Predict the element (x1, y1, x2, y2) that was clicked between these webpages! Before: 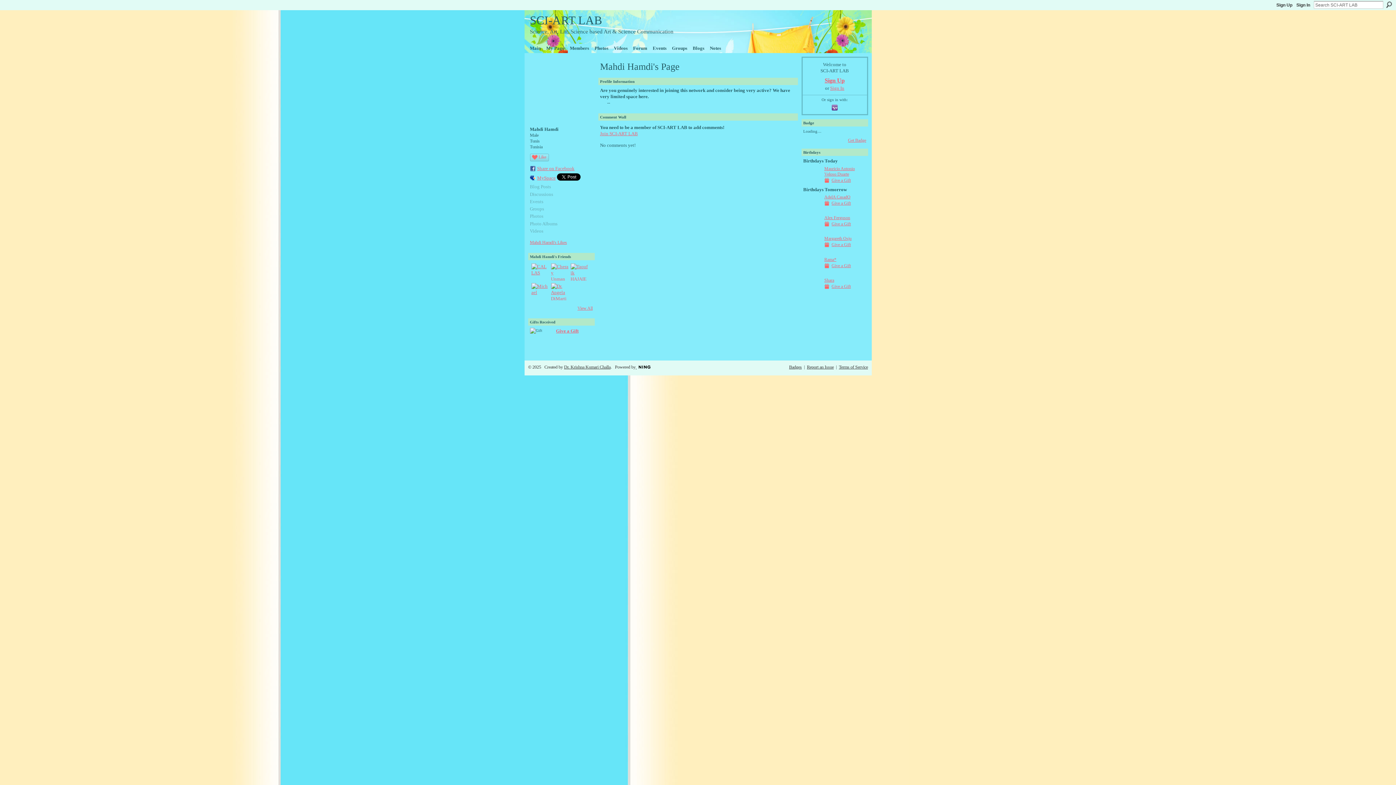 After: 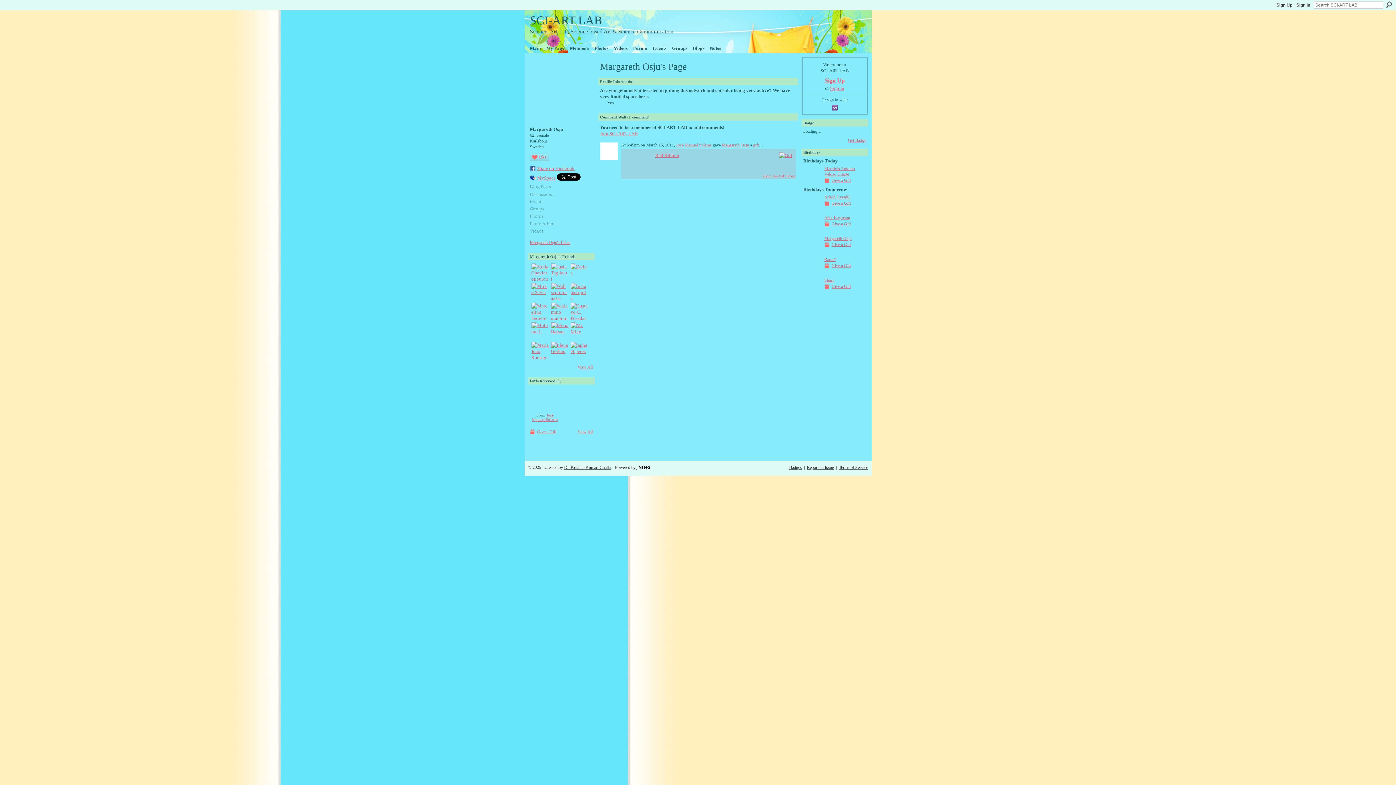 Action: bbox: (803, 249, 820, 254)